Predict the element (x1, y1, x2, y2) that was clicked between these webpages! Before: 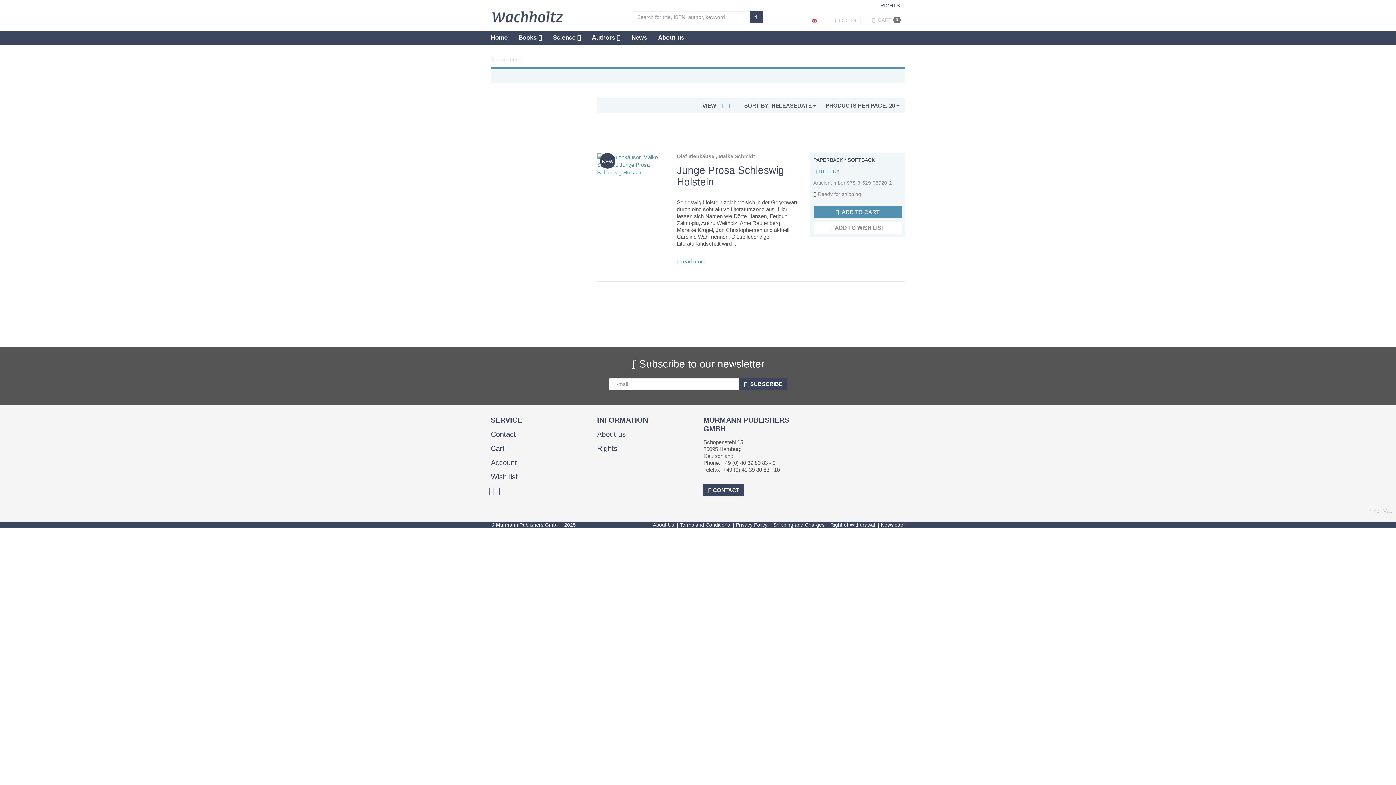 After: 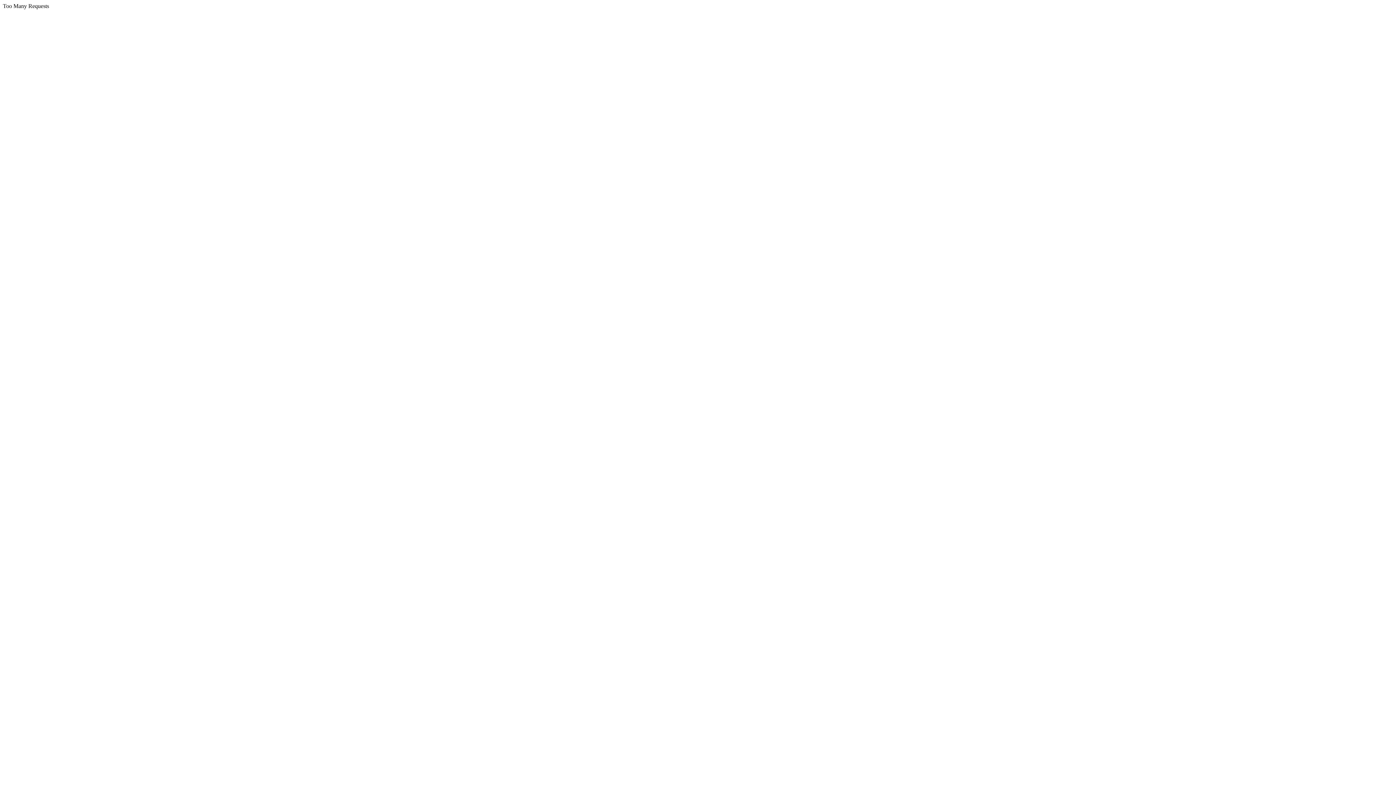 Action: bbox: (652, 33, 684, 42) label: About us